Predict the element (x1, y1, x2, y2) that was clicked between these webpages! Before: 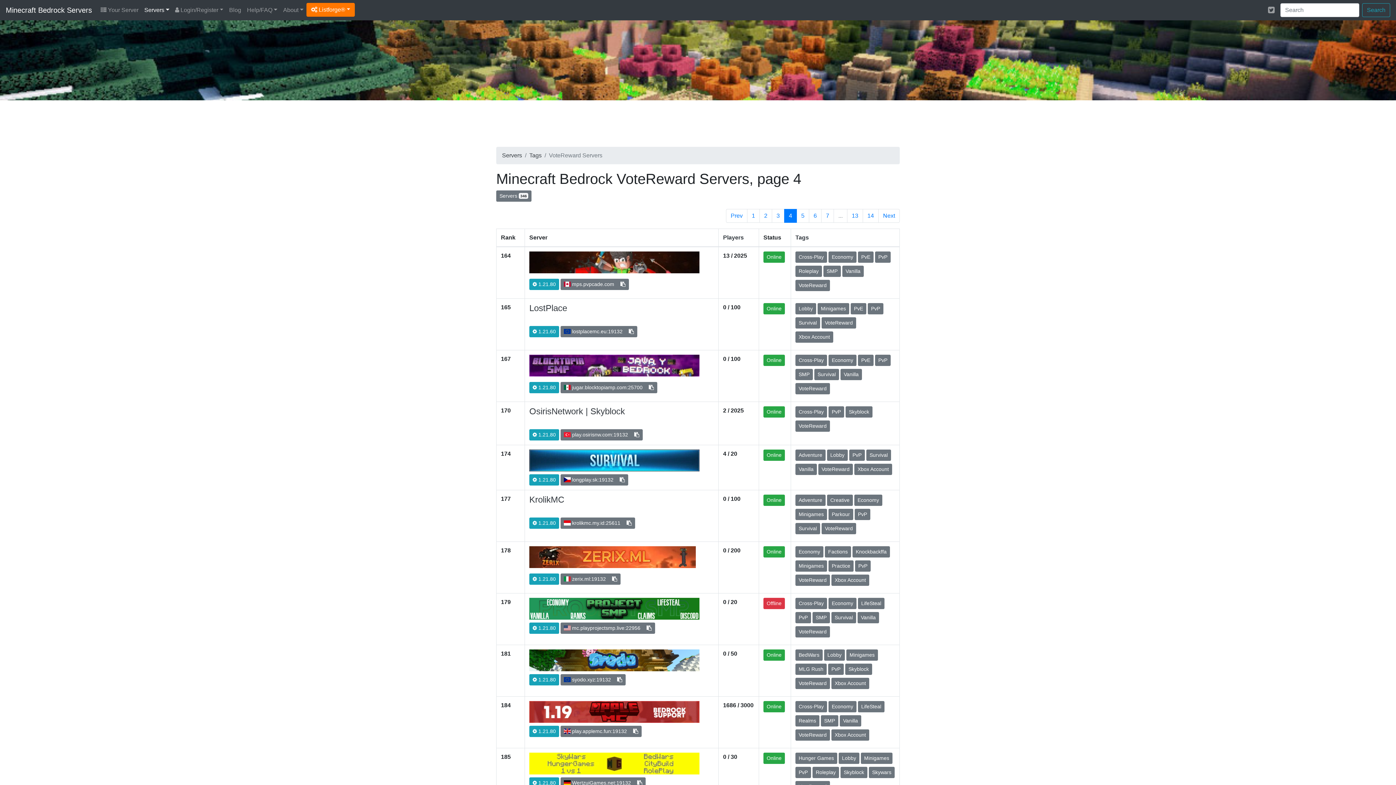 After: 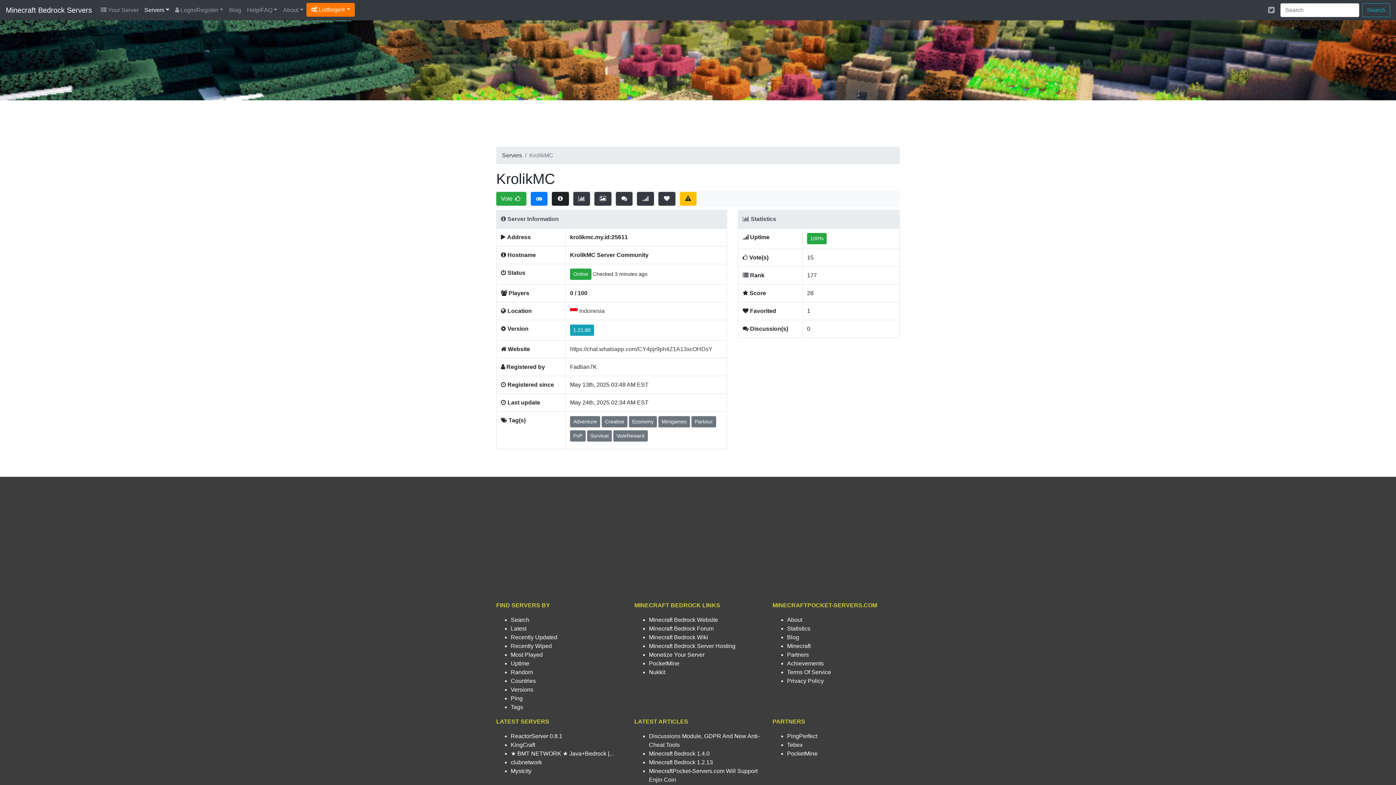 Action: bbox: (529, 494, 564, 504) label: KrolikMC